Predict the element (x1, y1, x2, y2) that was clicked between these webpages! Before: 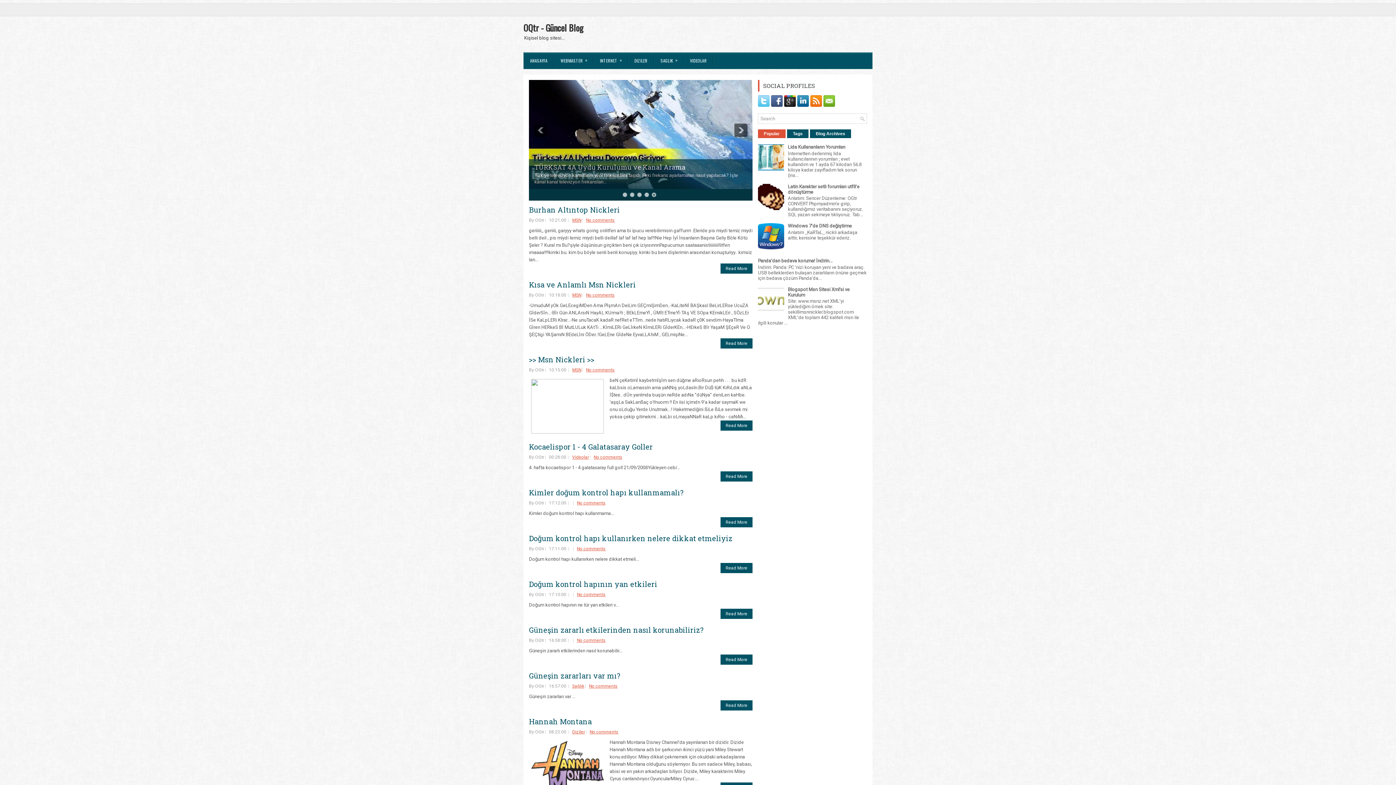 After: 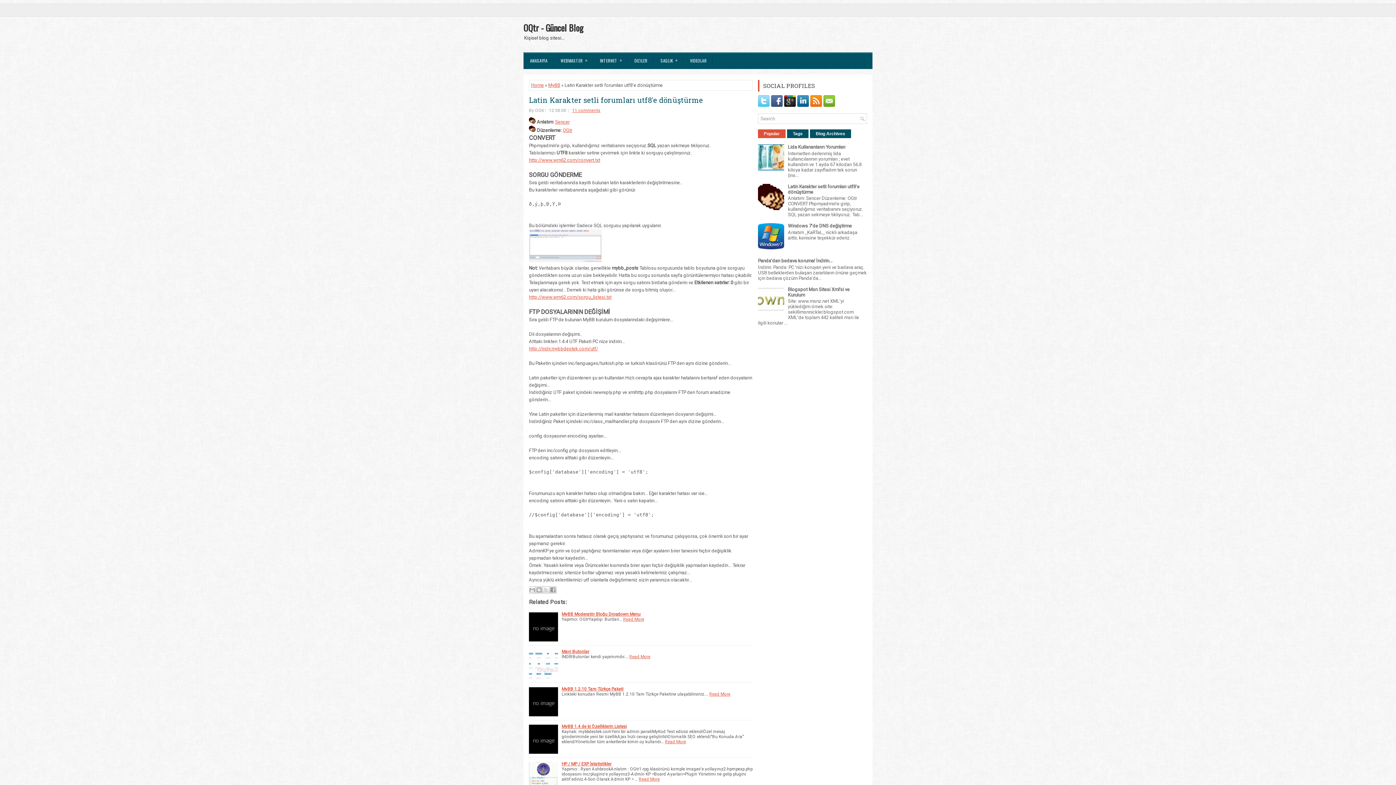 Action: bbox: (788, 183, 859, 194) label: Latin Karakter setli forumları utf8'e dönüştürme